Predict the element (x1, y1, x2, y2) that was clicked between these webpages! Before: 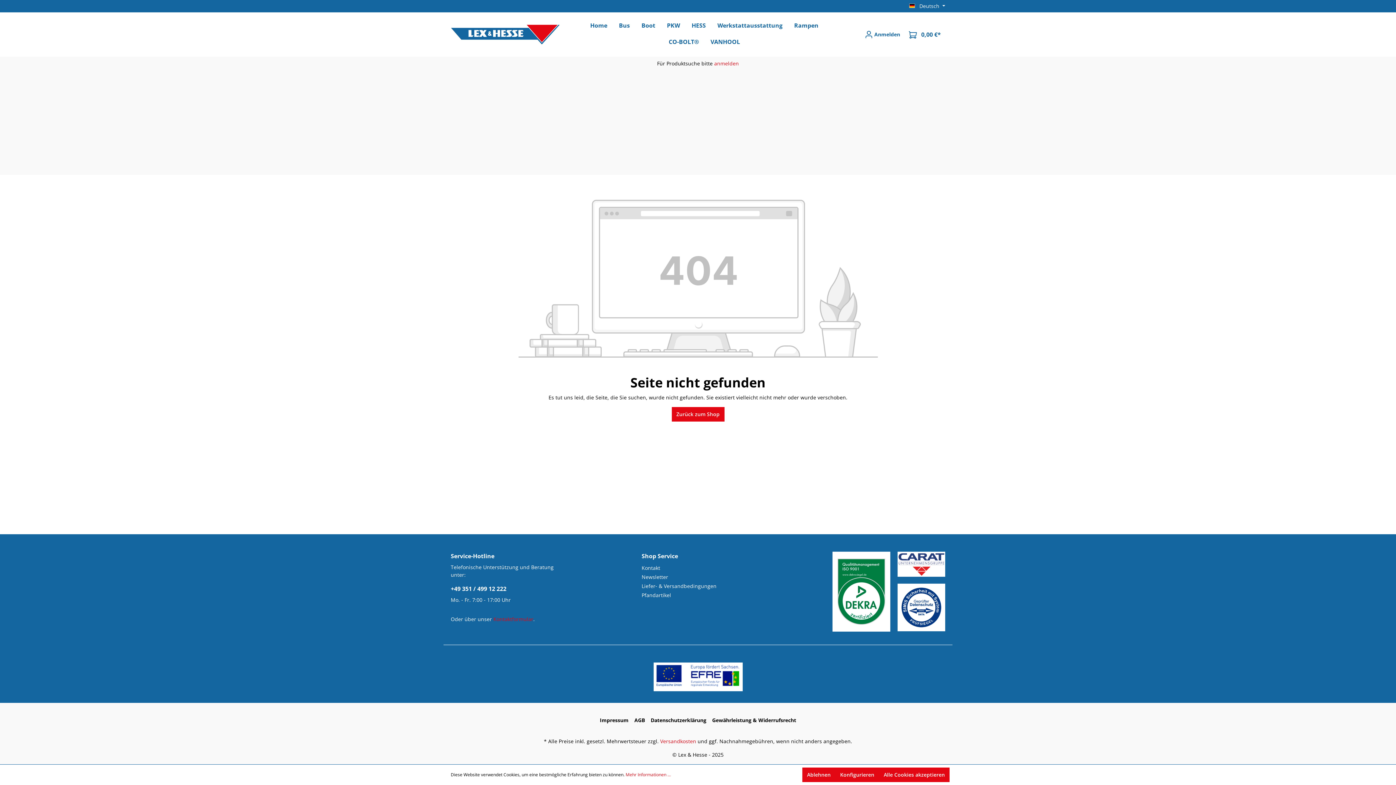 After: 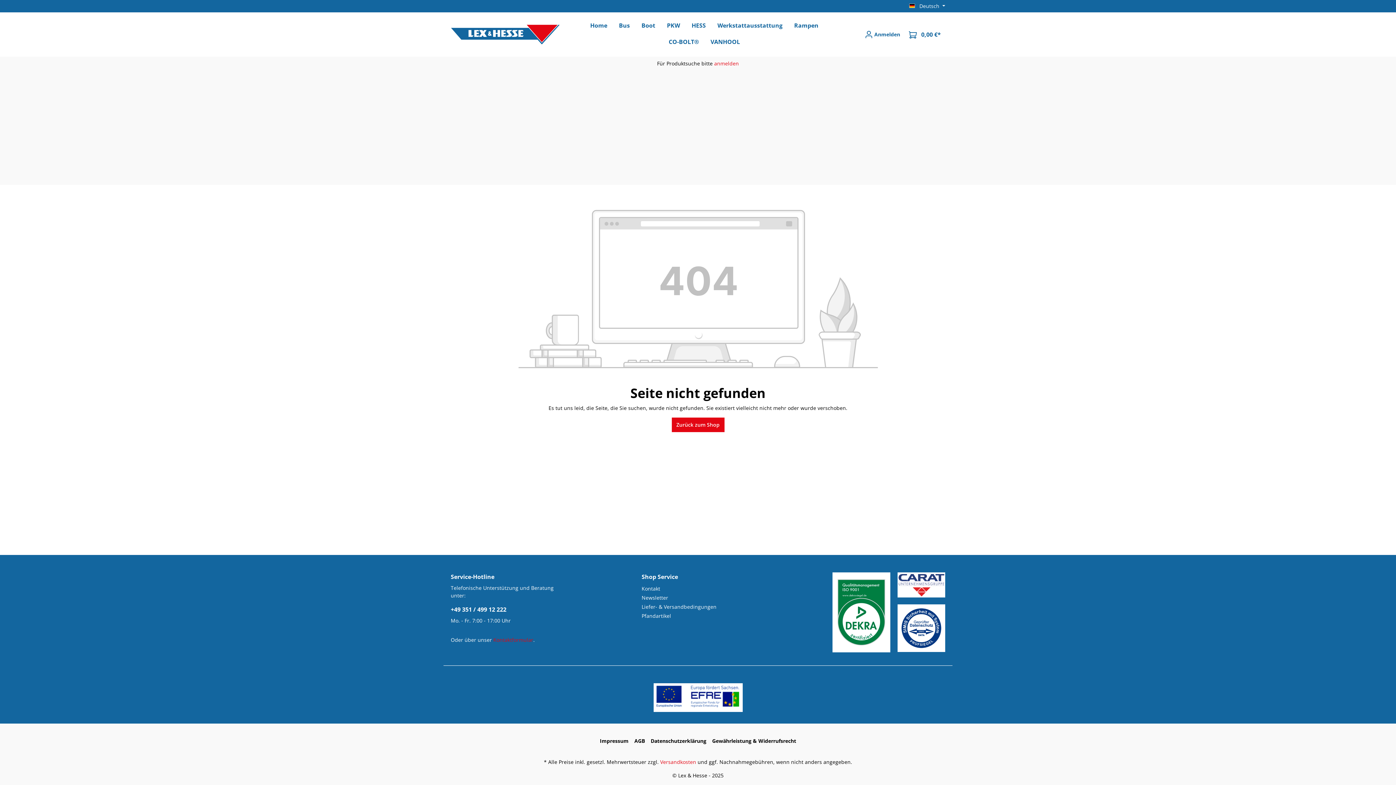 Action: label: Alle Cookies akzeptieren bbox: (879, 768, 949, 782)